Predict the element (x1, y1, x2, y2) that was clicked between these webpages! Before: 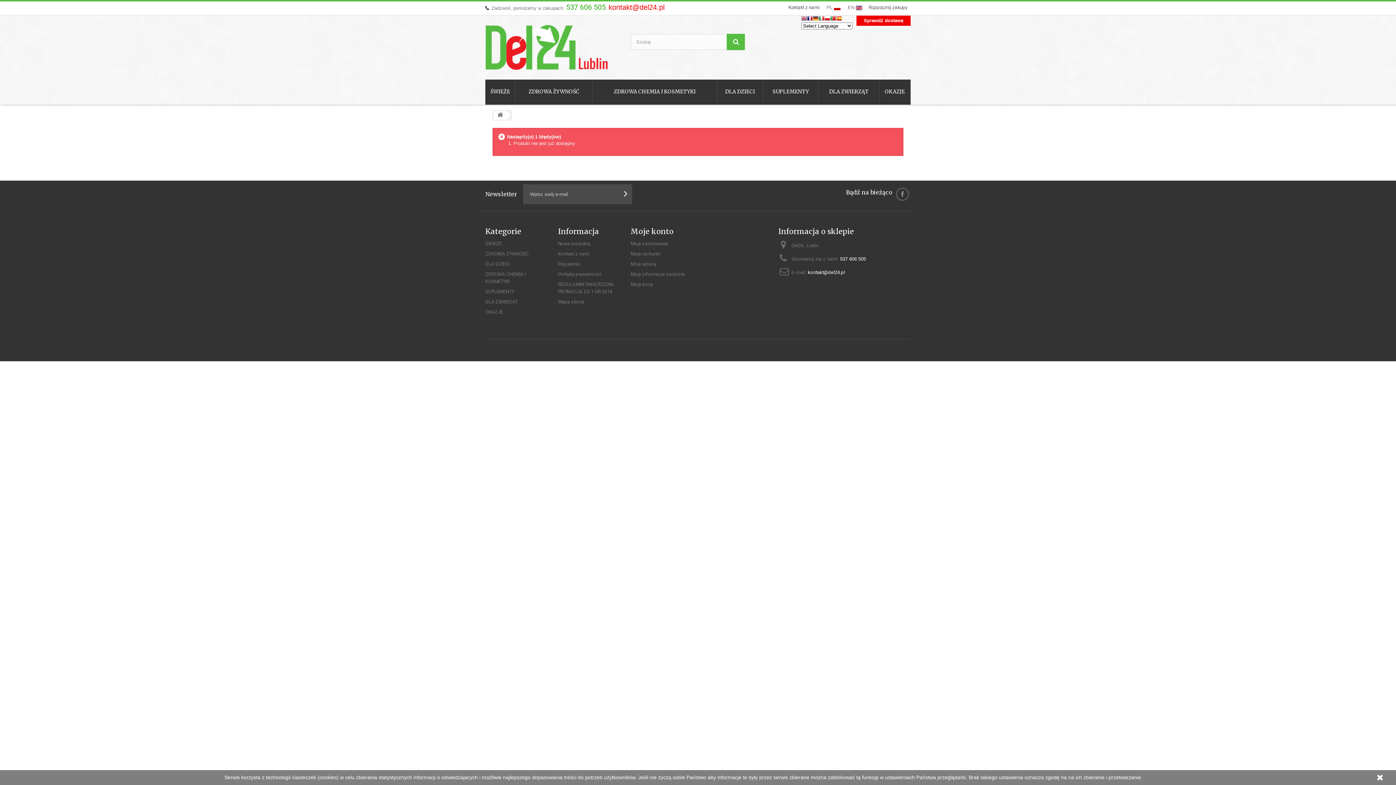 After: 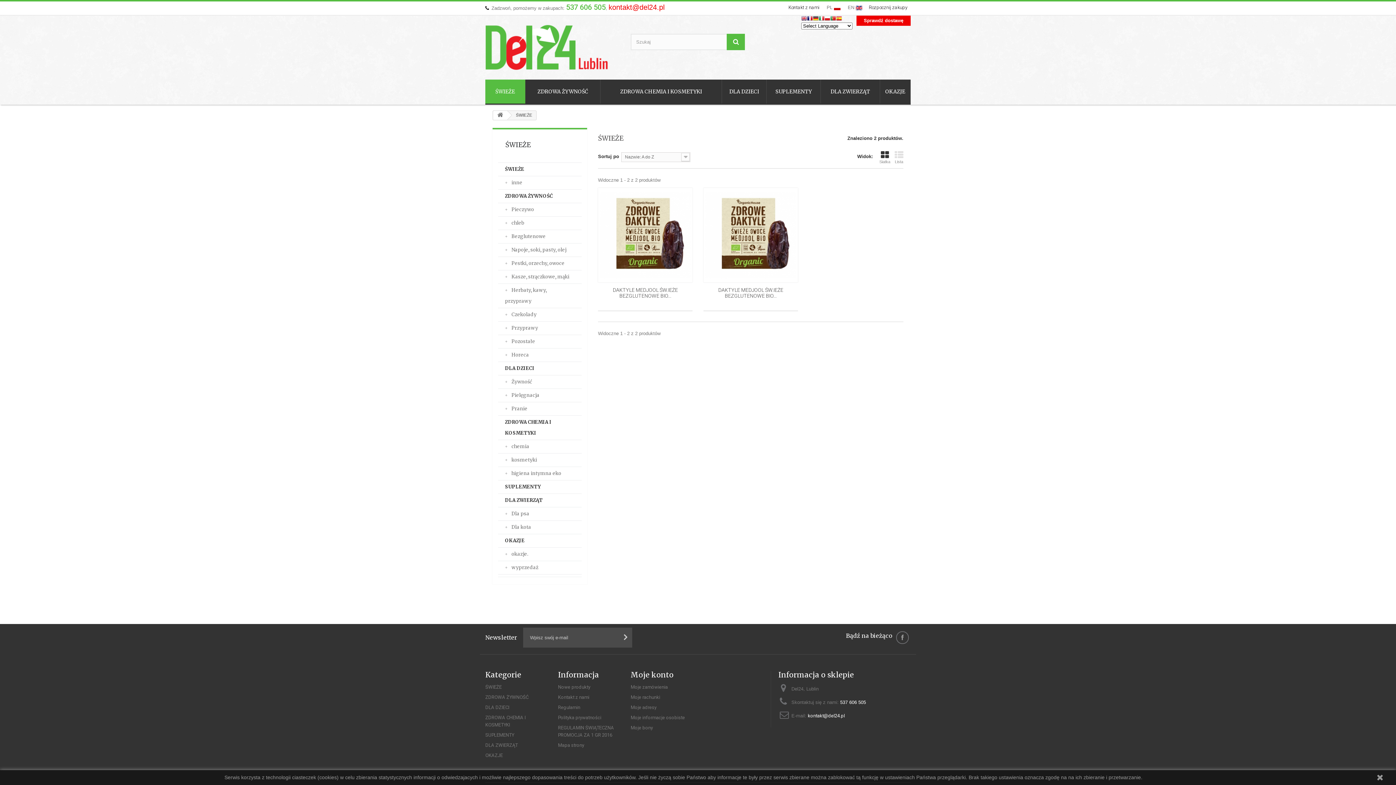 Action: label: ŚWIEŻE bbox: (485, 241, 501, 246)